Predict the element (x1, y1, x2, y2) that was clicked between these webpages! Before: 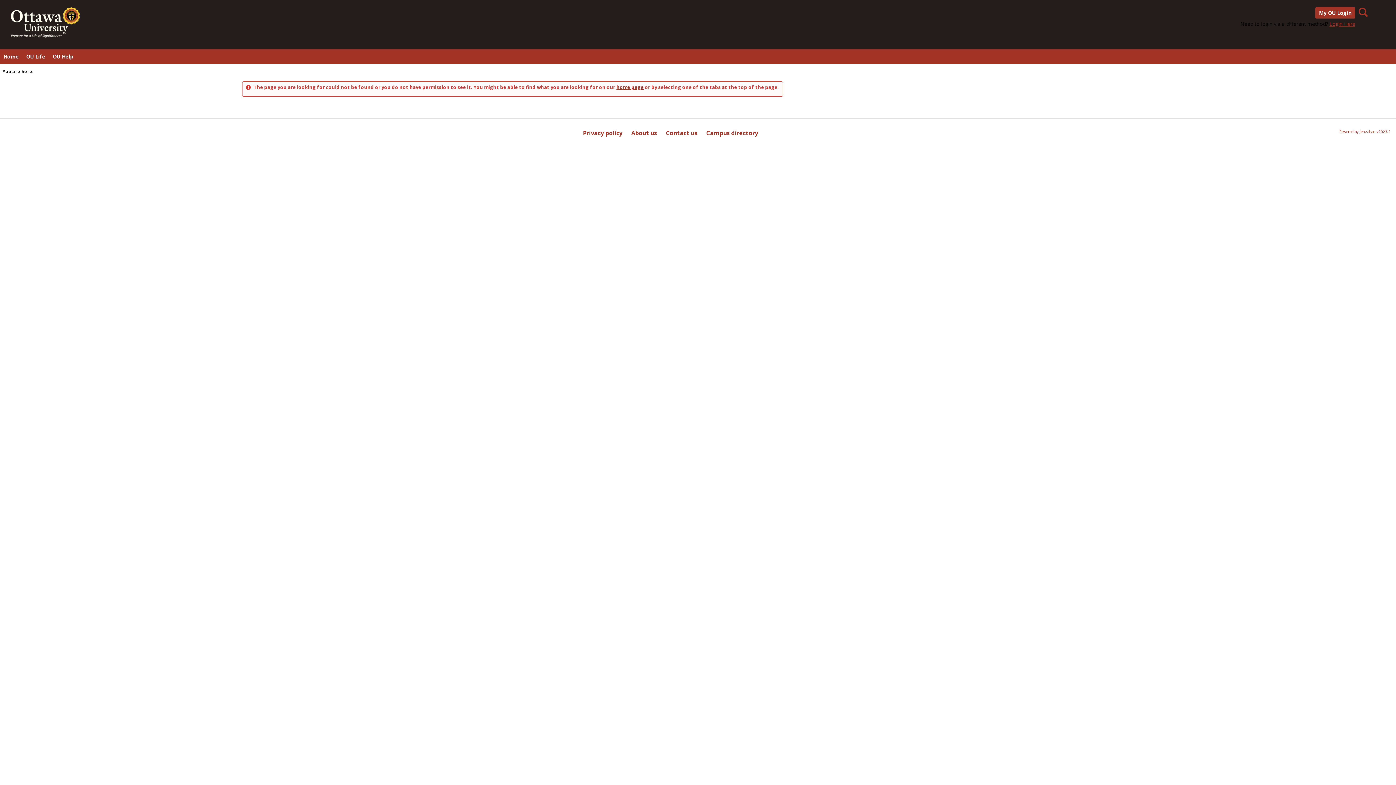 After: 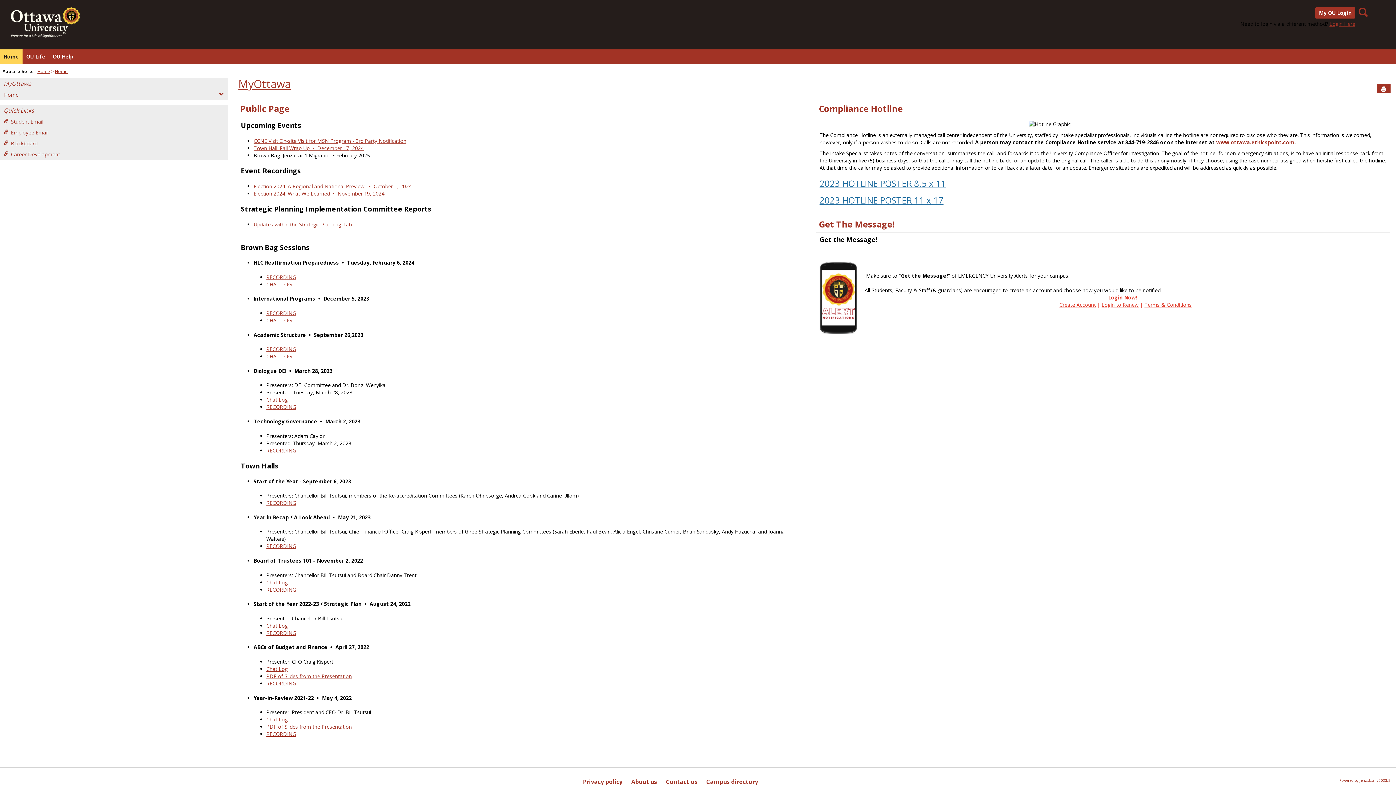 Action: bbox: (7, 7, 83, 37)